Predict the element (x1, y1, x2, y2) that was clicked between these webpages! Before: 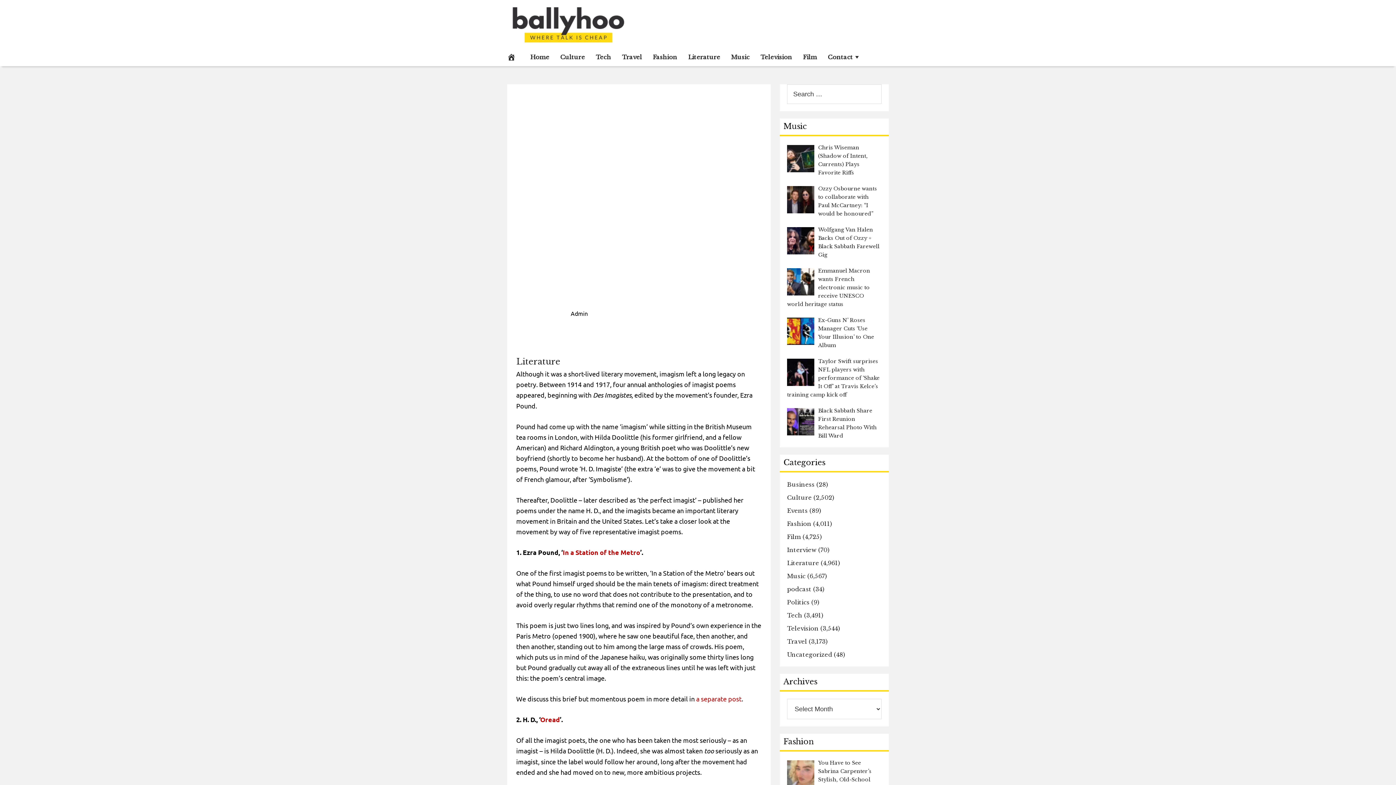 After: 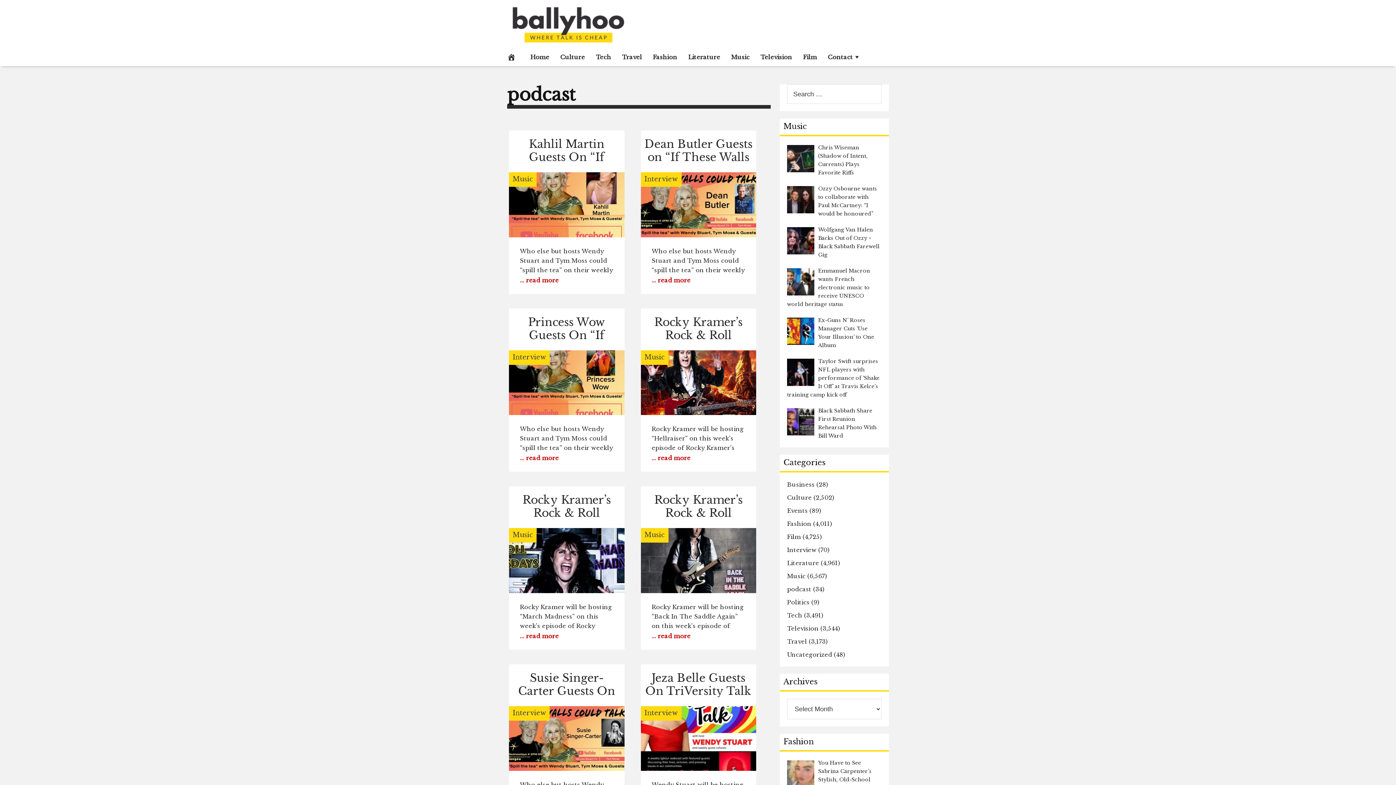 Action: label: podcast bbox: (787, 585, 811, 593)